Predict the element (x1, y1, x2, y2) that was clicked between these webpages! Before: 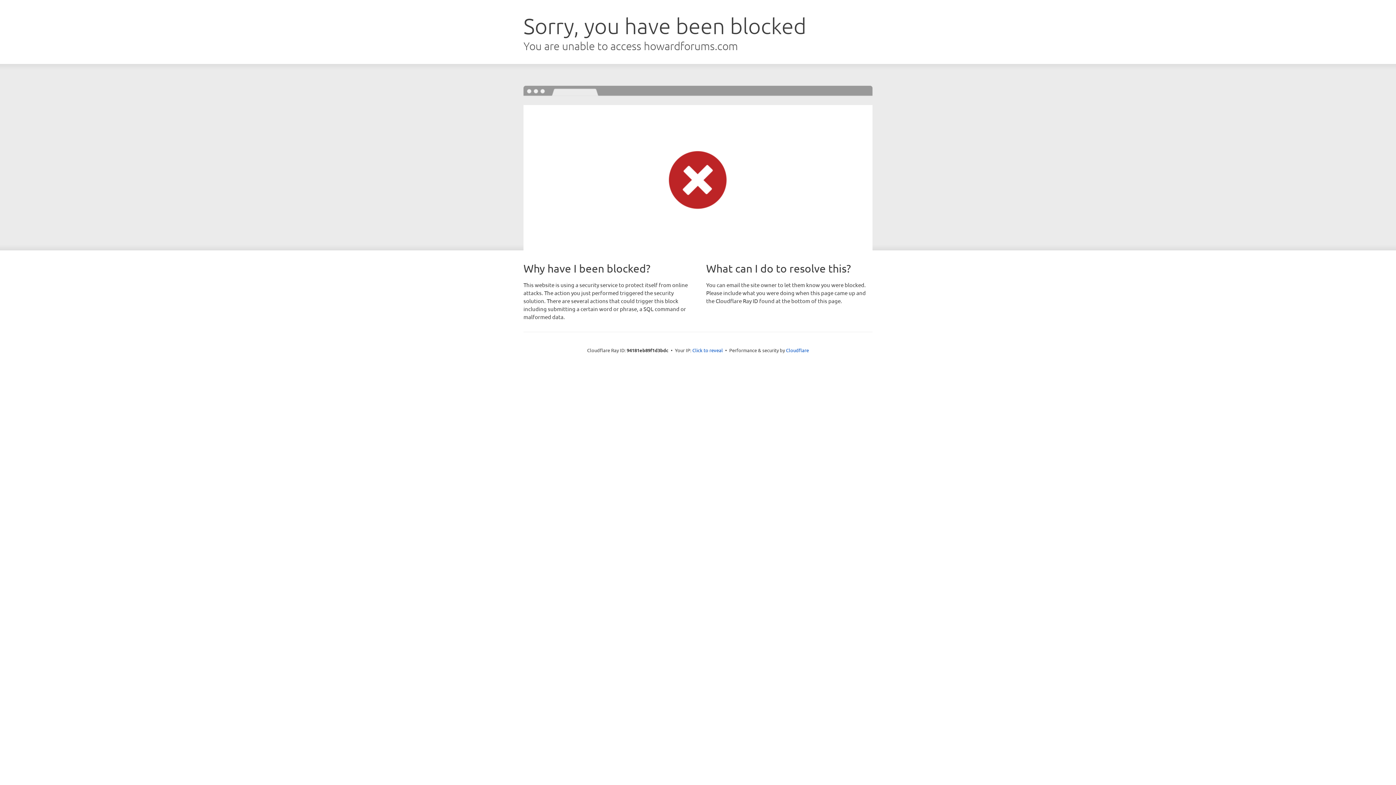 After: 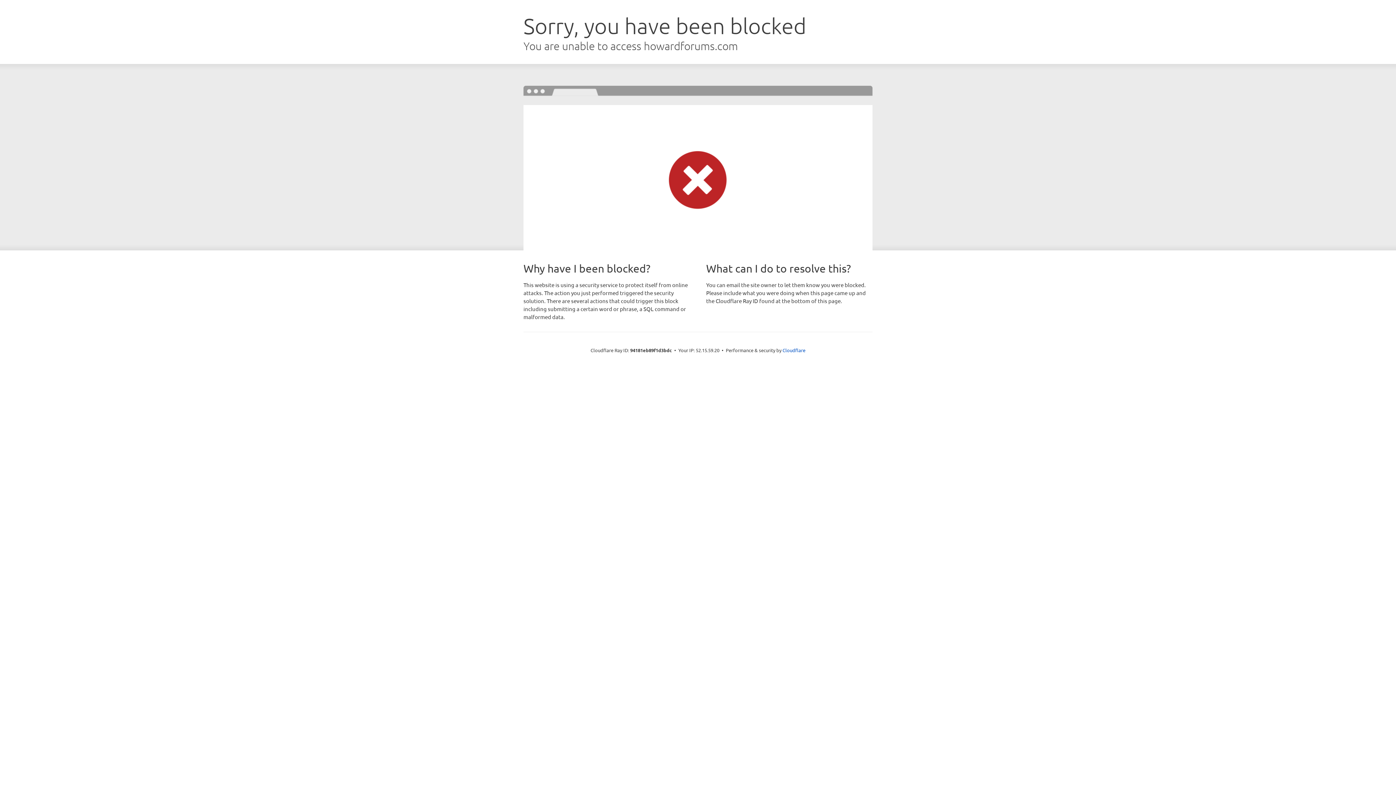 Action: label: Click to reveal bbox: (692, 346, 723, 353)